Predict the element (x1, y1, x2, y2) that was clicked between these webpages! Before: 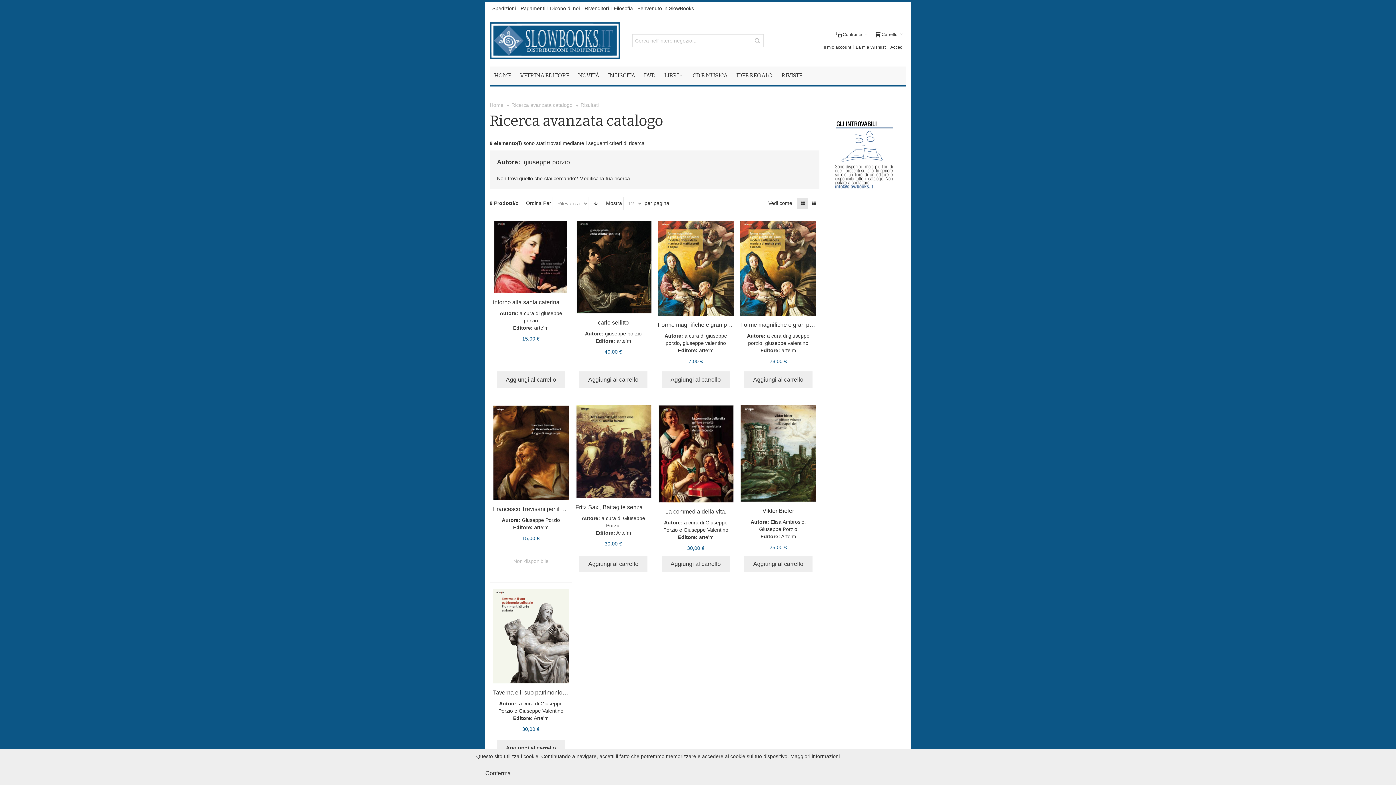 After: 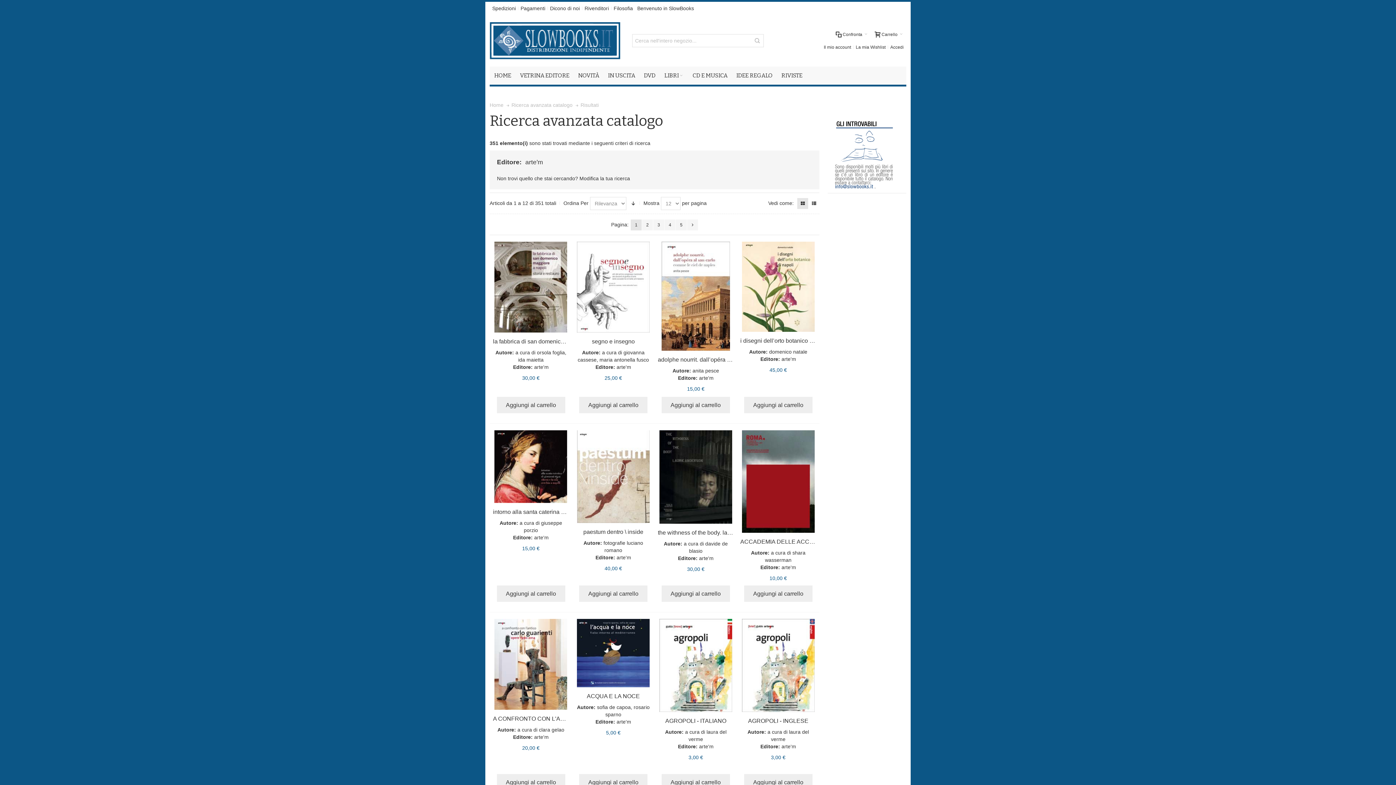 Action: label: arte'm bbox: (534, 524, 548, 530)